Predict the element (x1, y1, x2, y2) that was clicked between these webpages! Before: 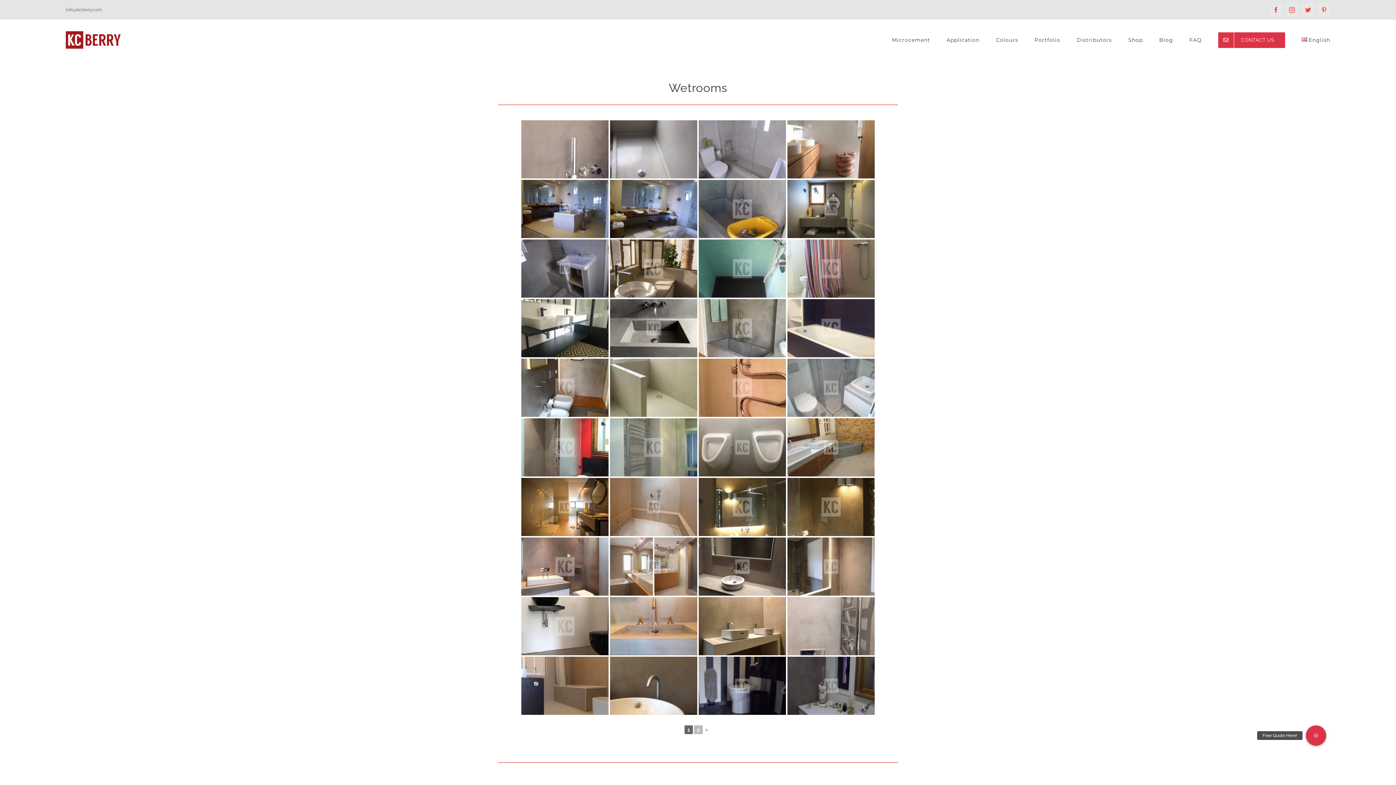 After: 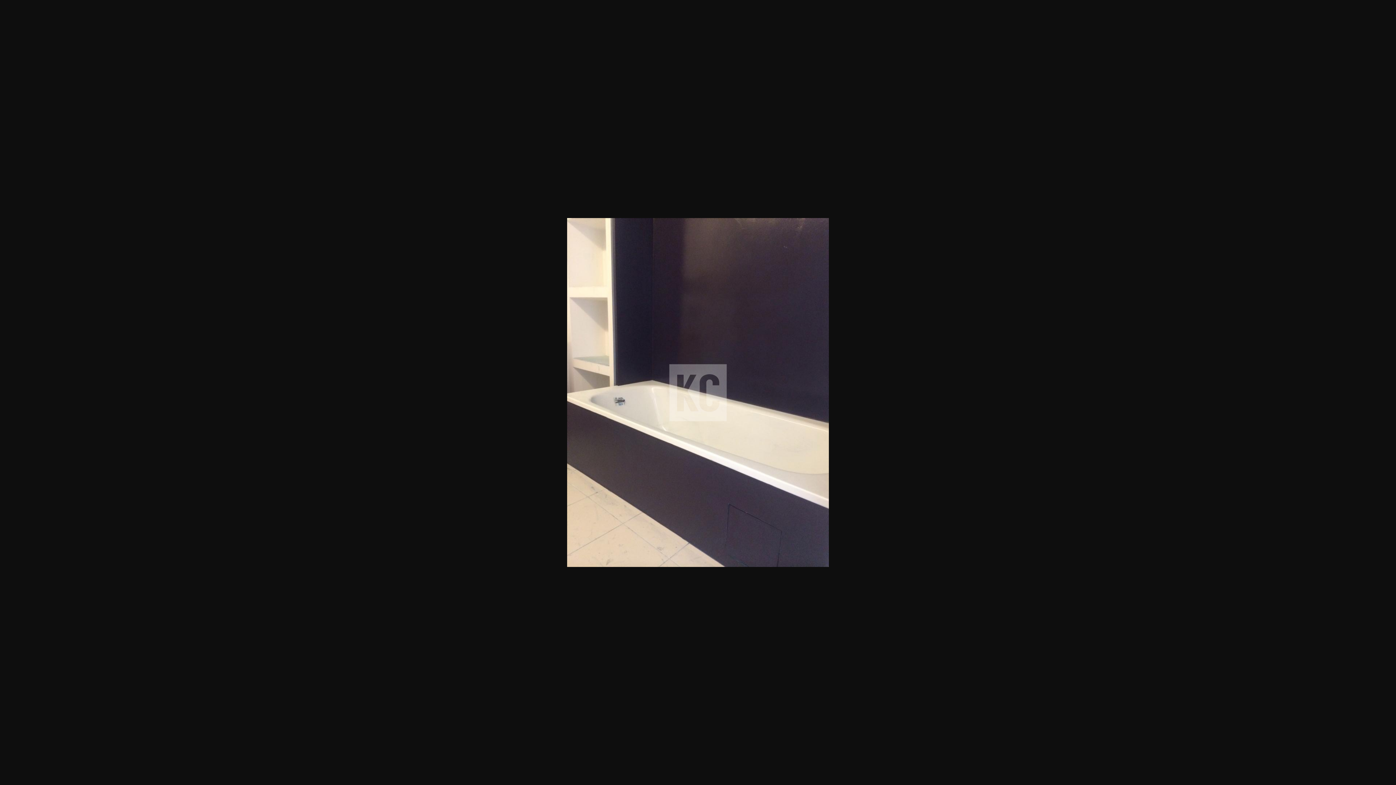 Action: bbox: (787, 299, 874, 357)